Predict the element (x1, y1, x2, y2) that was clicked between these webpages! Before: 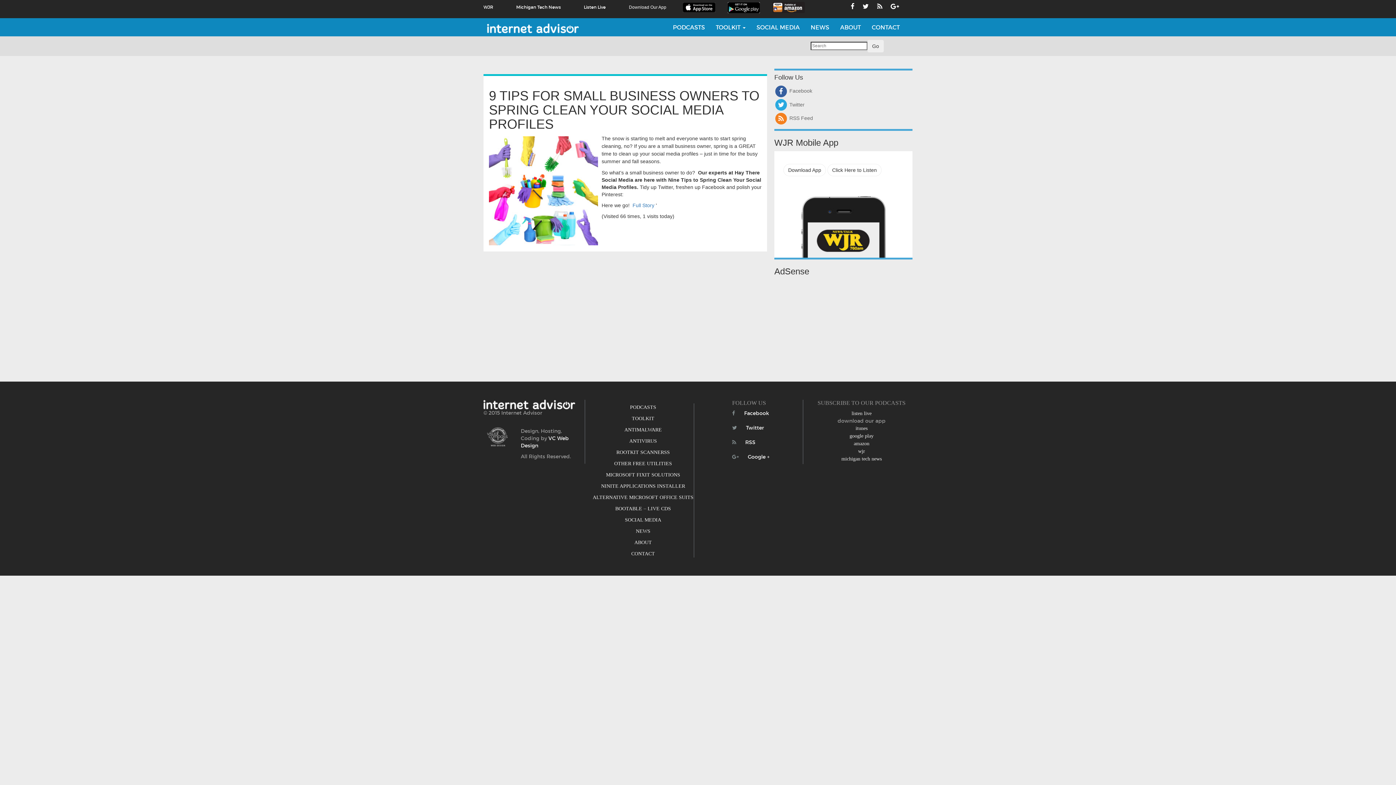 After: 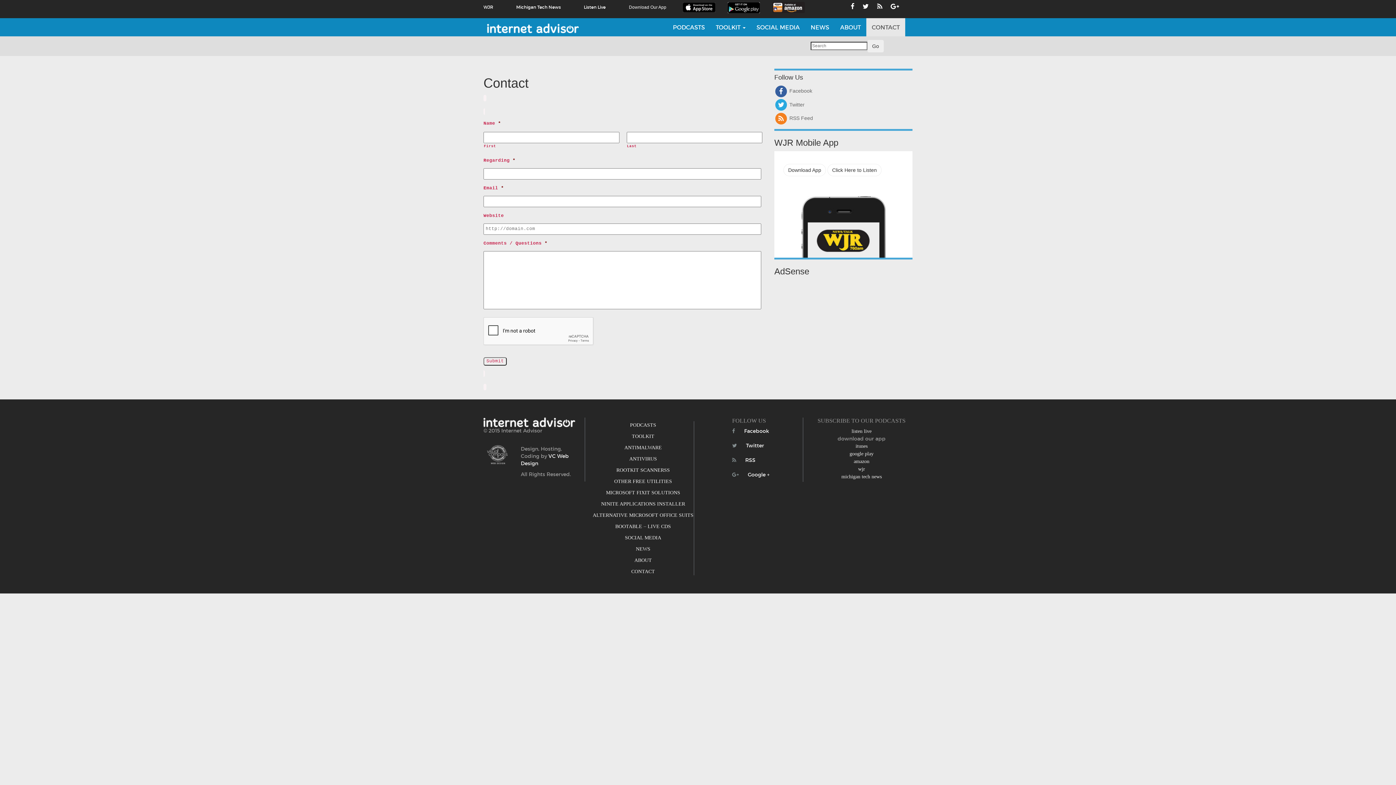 Action: label: CONTACT bbox: (631, 551, 655, 556)